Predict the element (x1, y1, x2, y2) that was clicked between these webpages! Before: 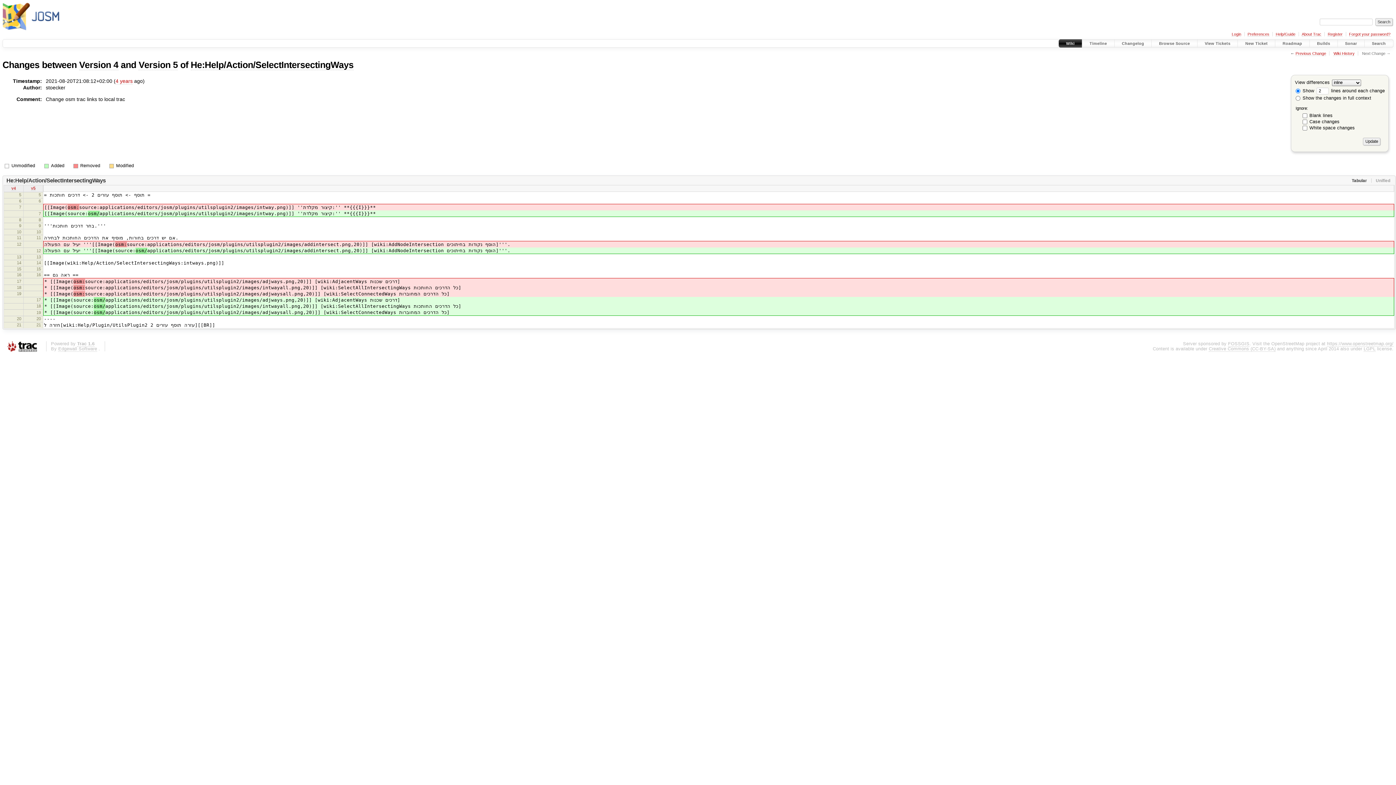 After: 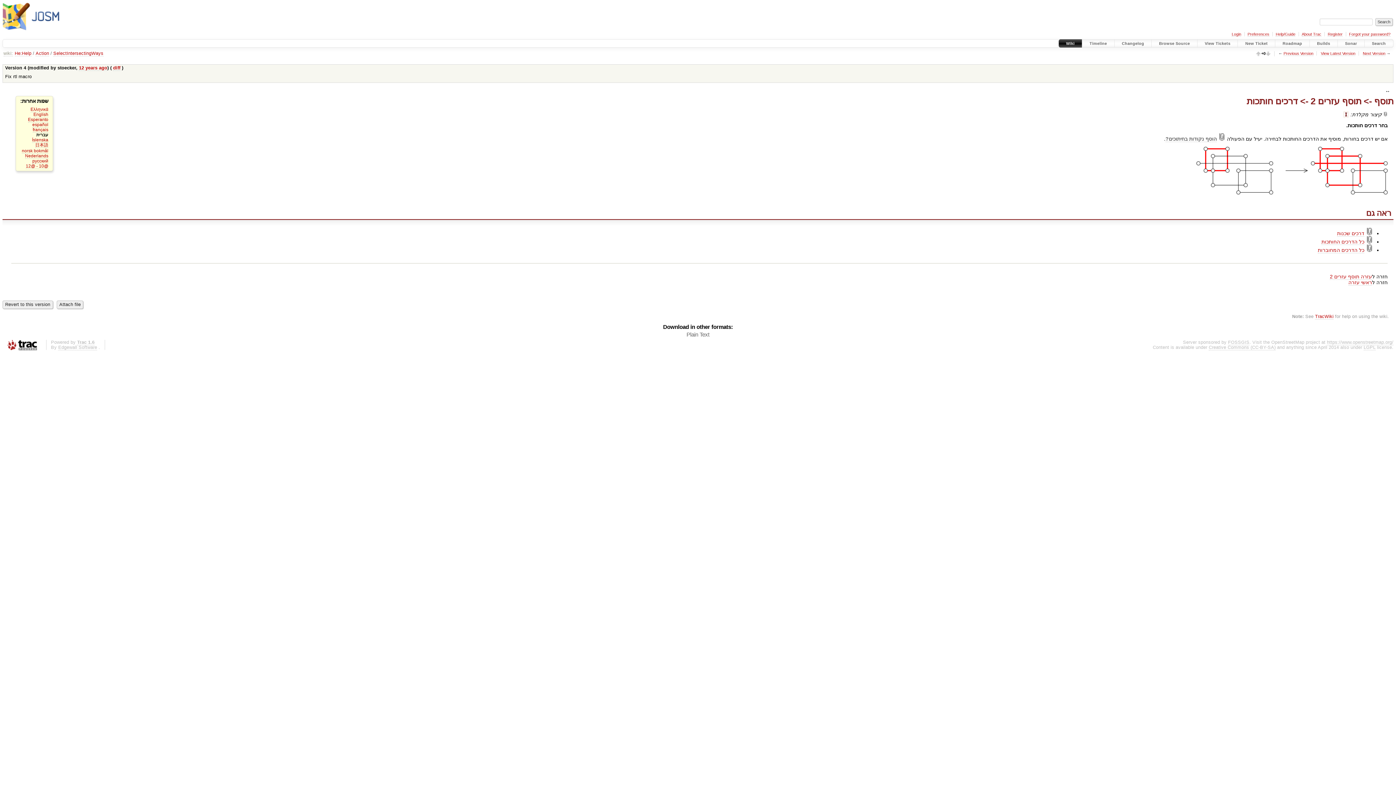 Action: bbox: (11, 186, 15, 191) label: v4